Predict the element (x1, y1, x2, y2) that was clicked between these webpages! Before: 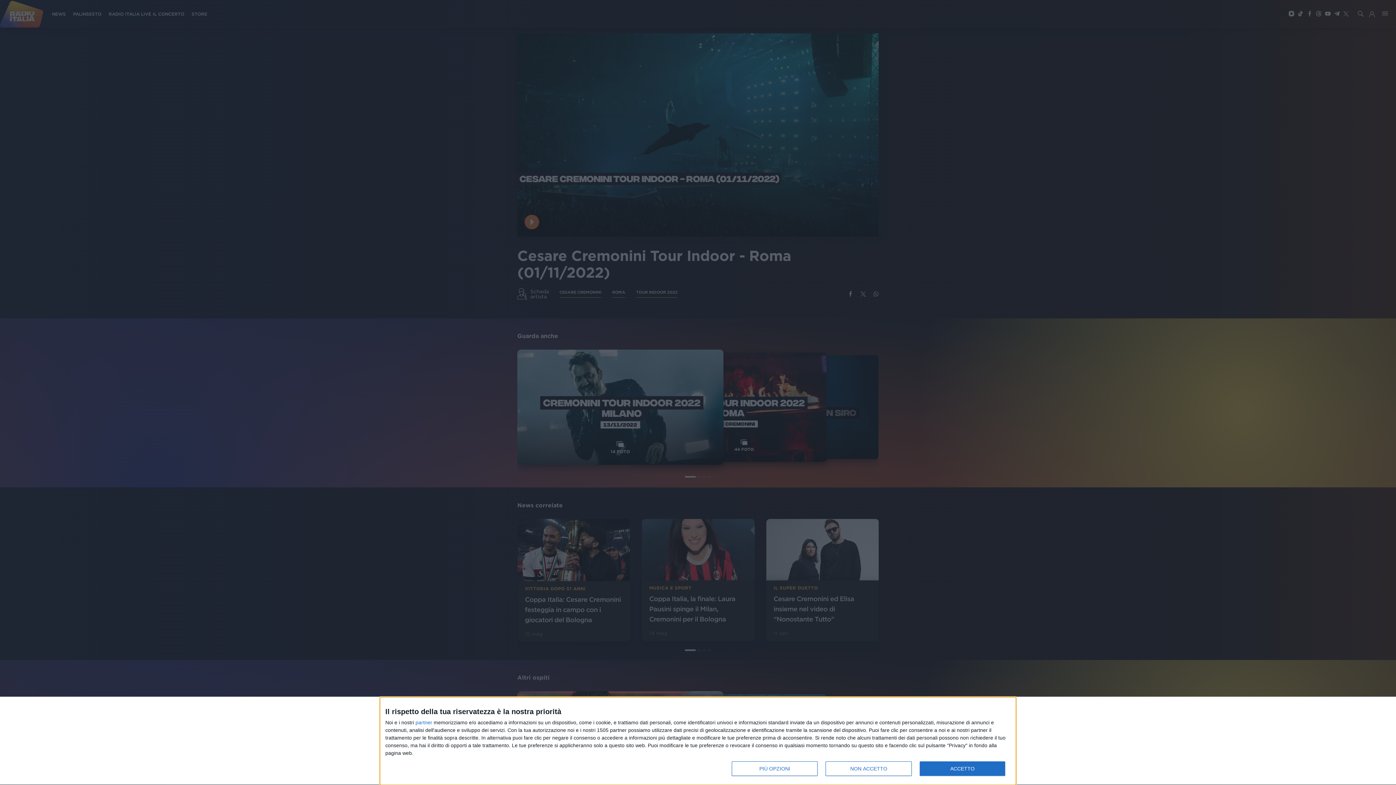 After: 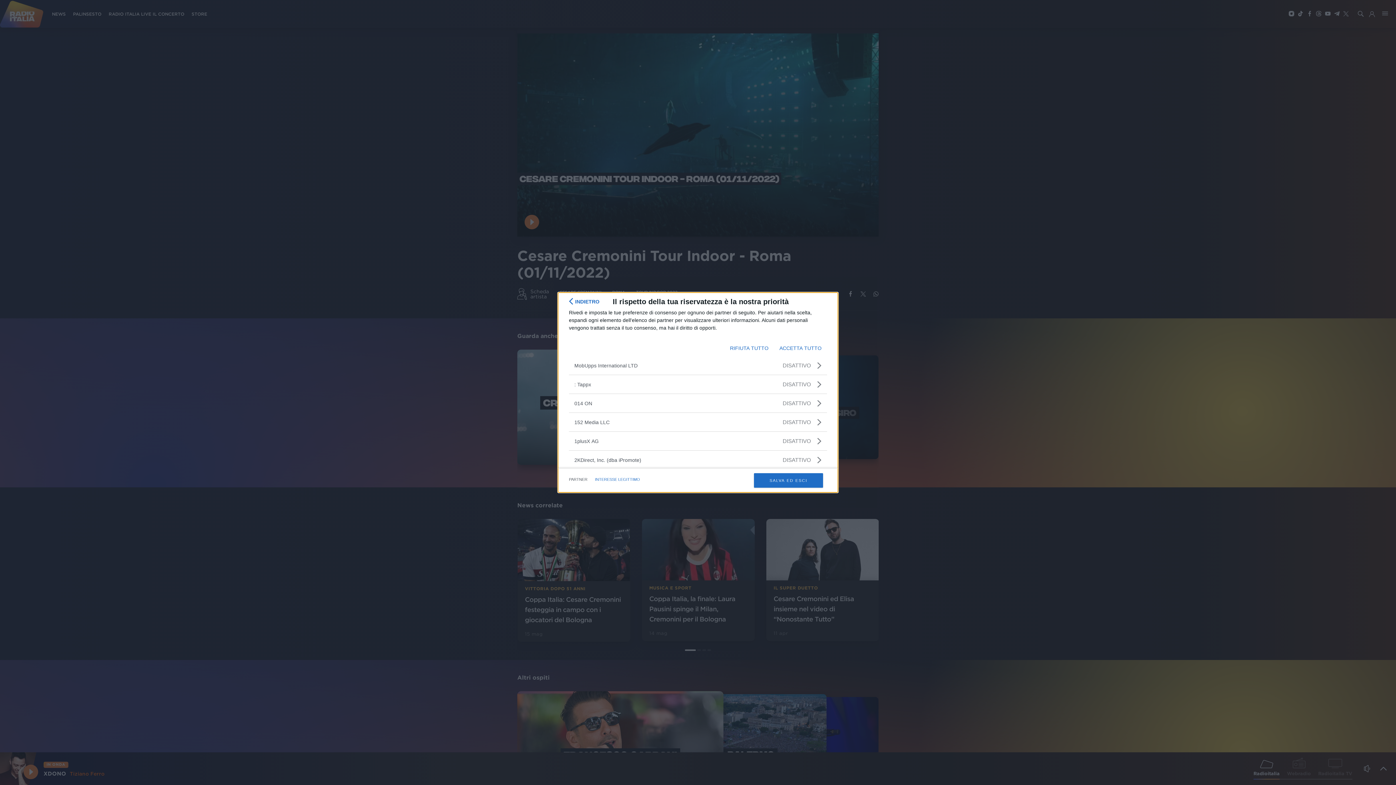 Action: bbox: (415, 720, 432, 725) label: partner